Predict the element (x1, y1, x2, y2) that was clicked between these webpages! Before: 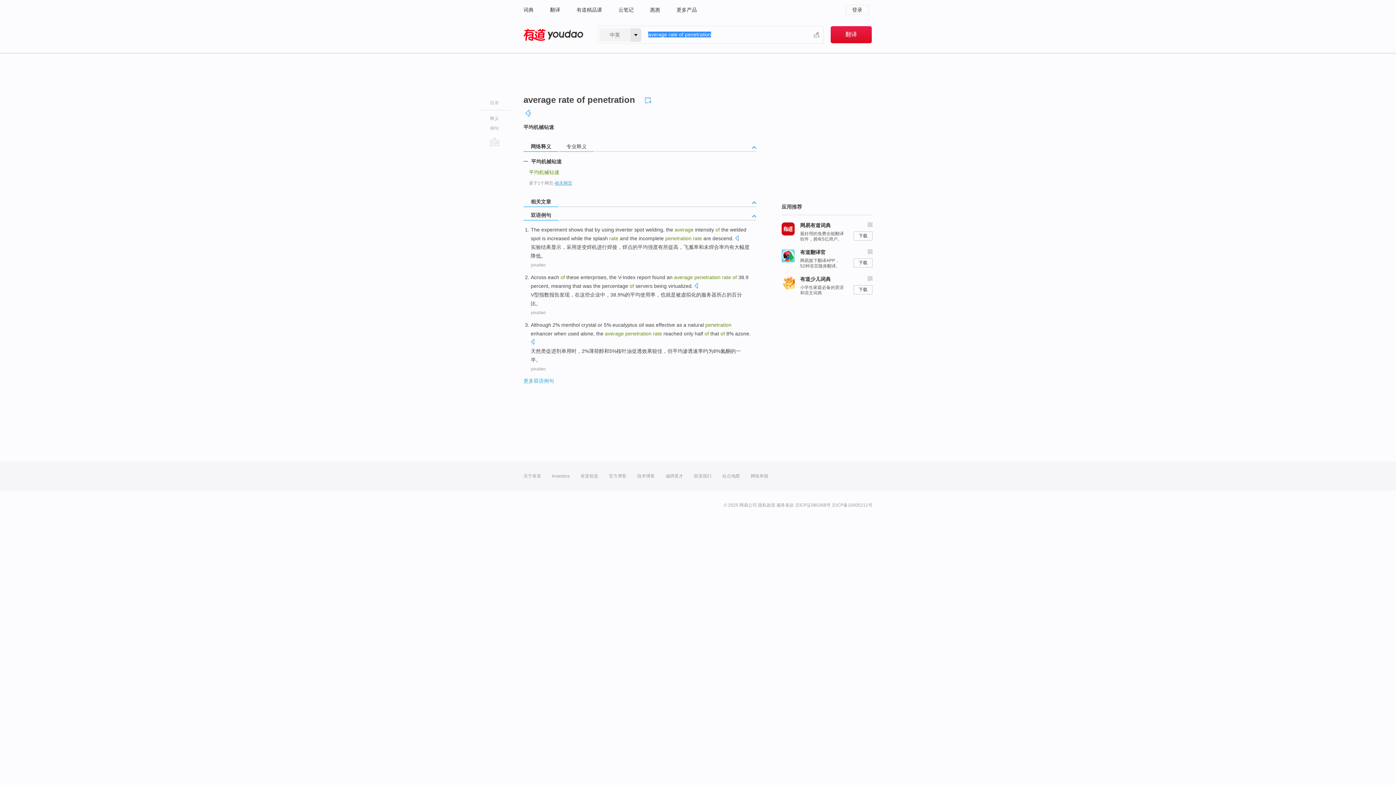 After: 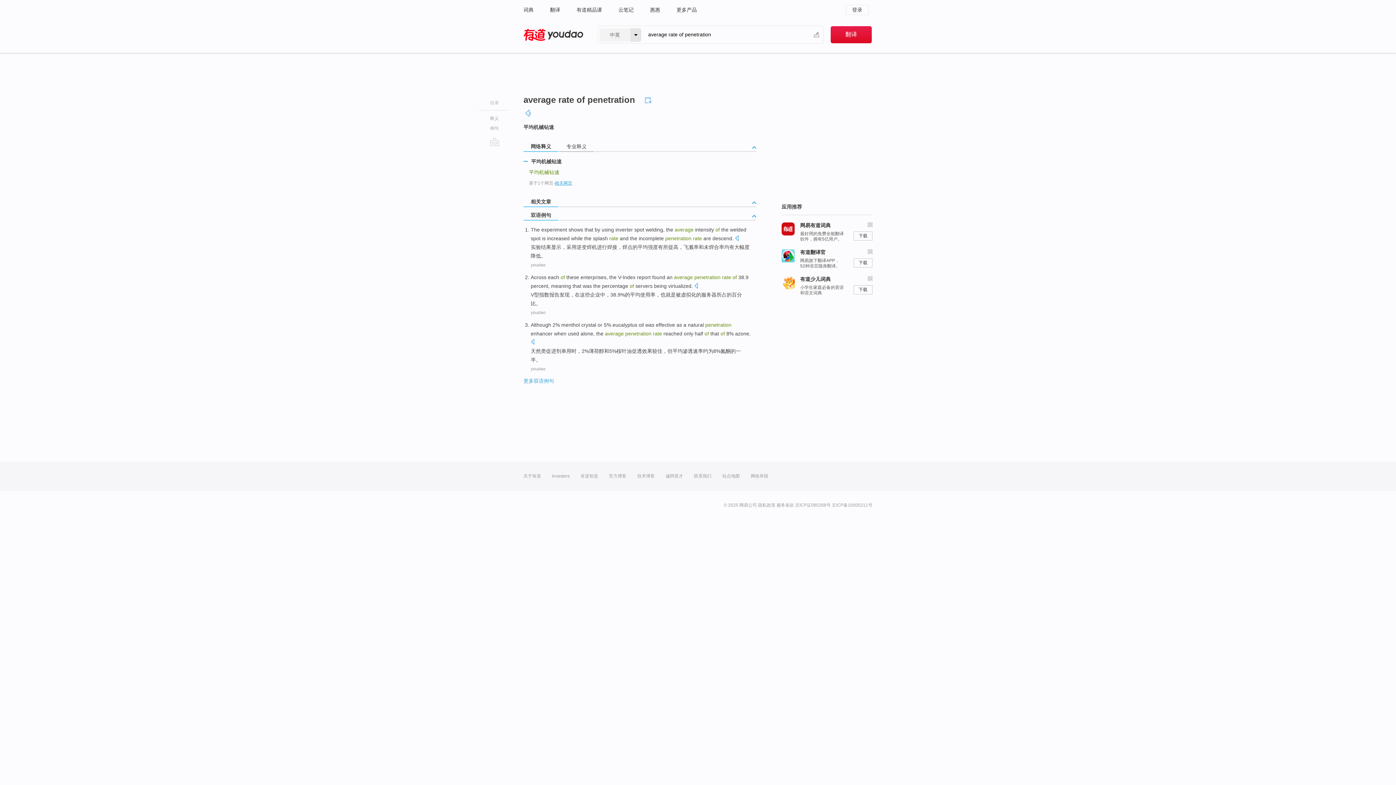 Action: bbox: (554, 180, 572, 185) label: 相关网页